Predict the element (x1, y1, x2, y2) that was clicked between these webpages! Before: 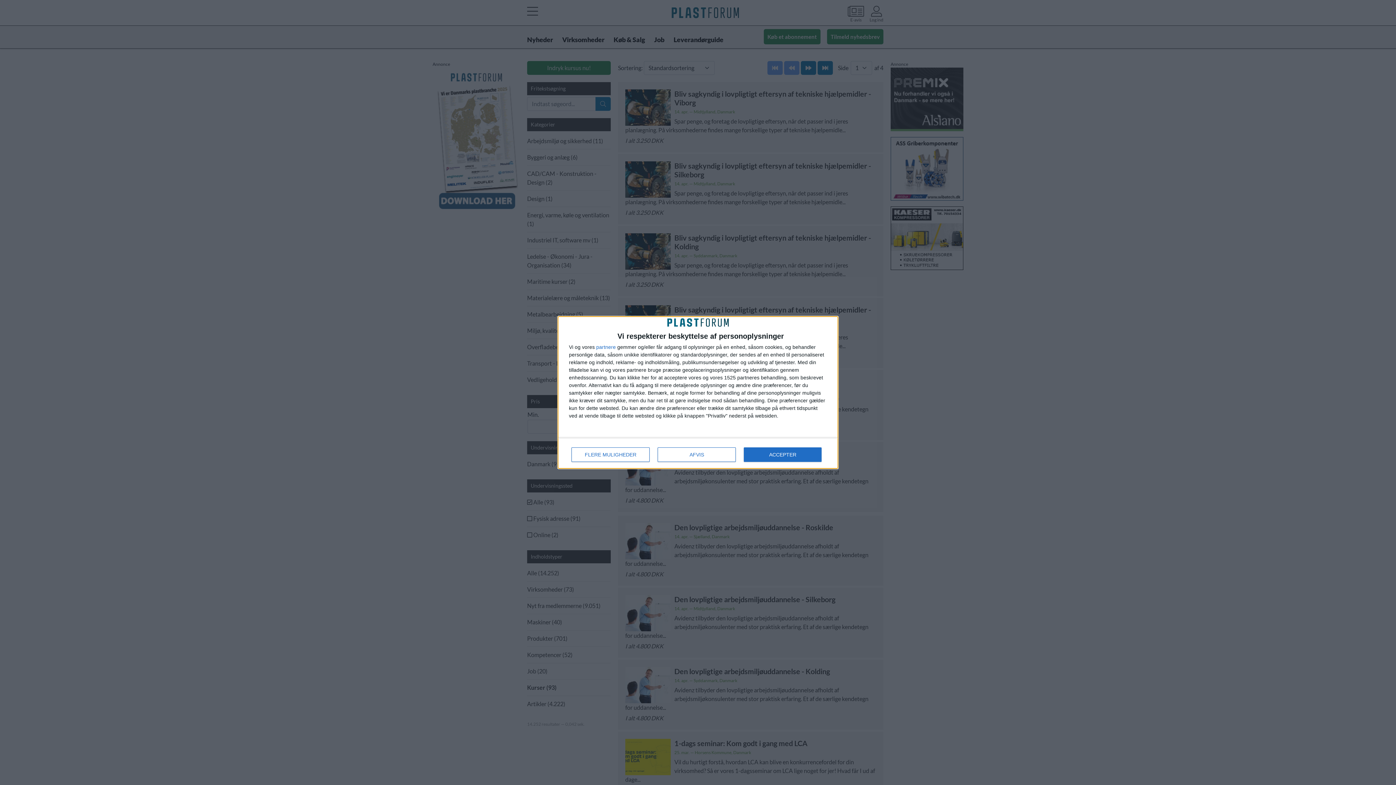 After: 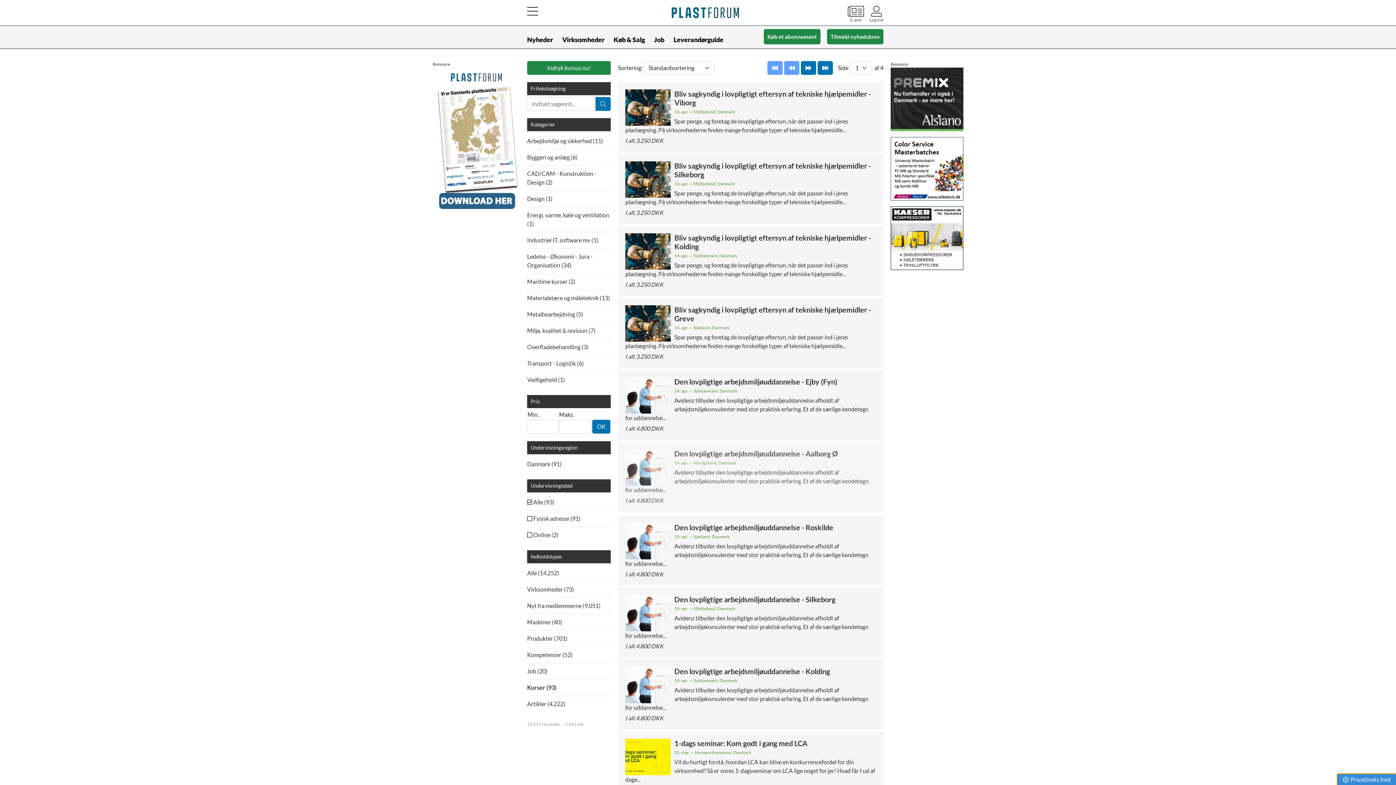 Action: label: AFVIS bbox: (657, 447, 736, 462)